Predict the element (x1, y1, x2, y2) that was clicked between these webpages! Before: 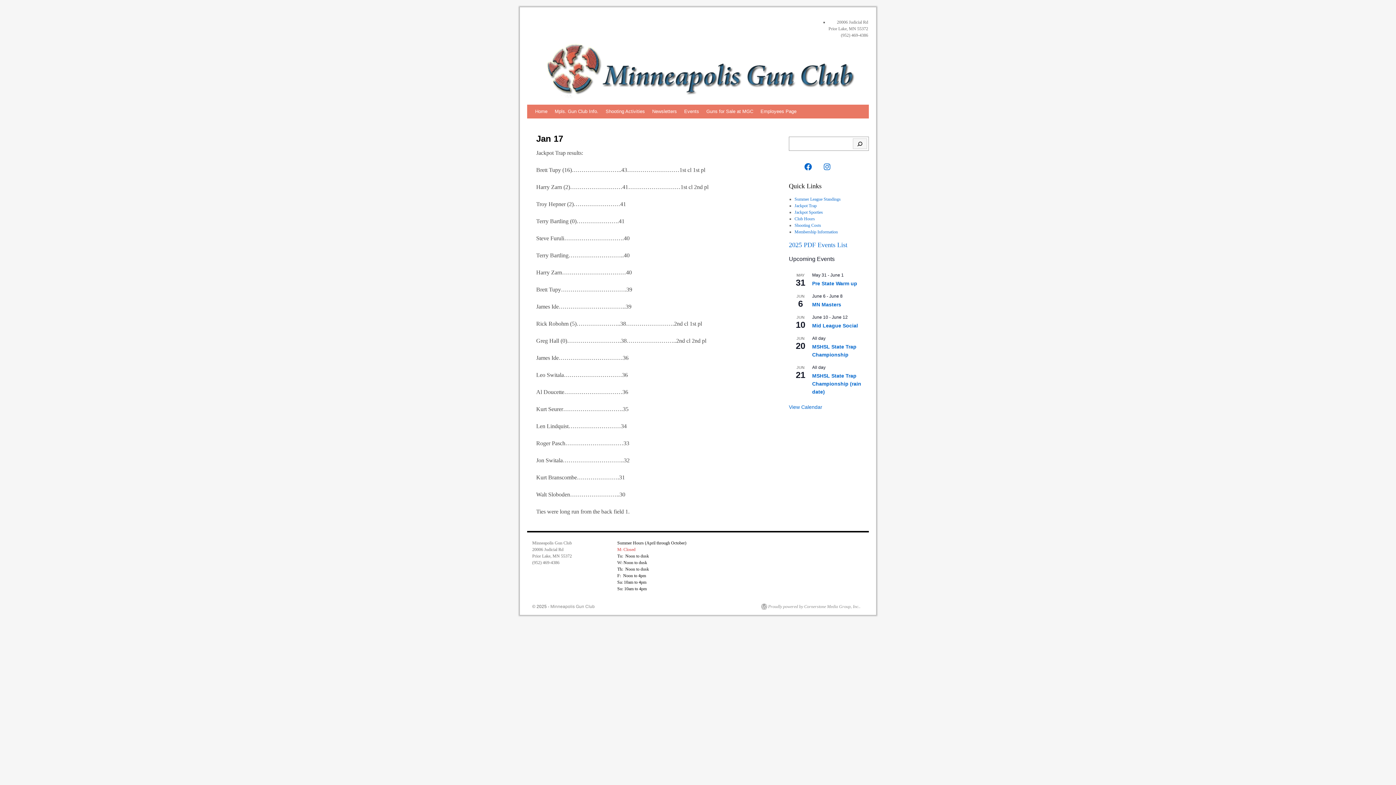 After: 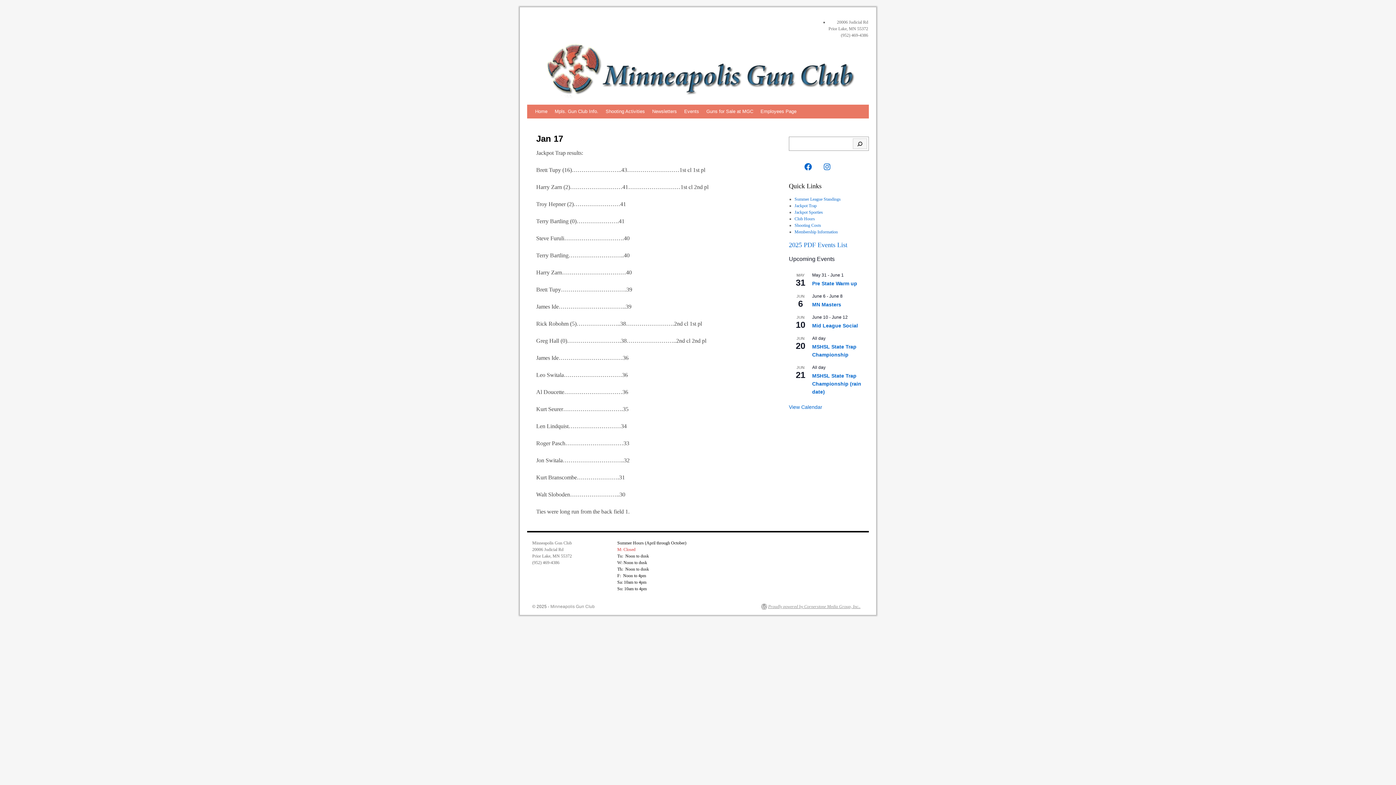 Action: label: Proudly powered by Cornerstone Media Group, Inc.. bbox: (761, 604, 860, 609)